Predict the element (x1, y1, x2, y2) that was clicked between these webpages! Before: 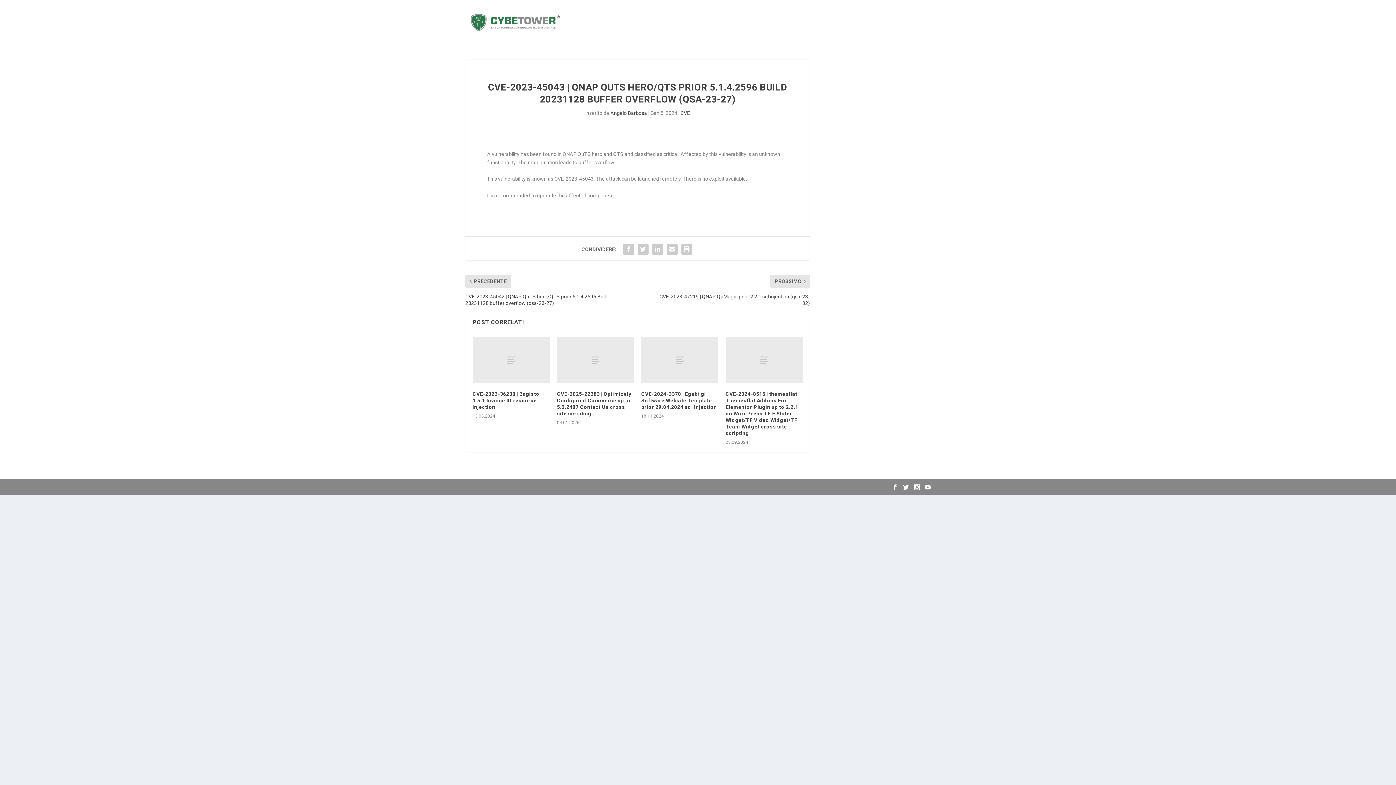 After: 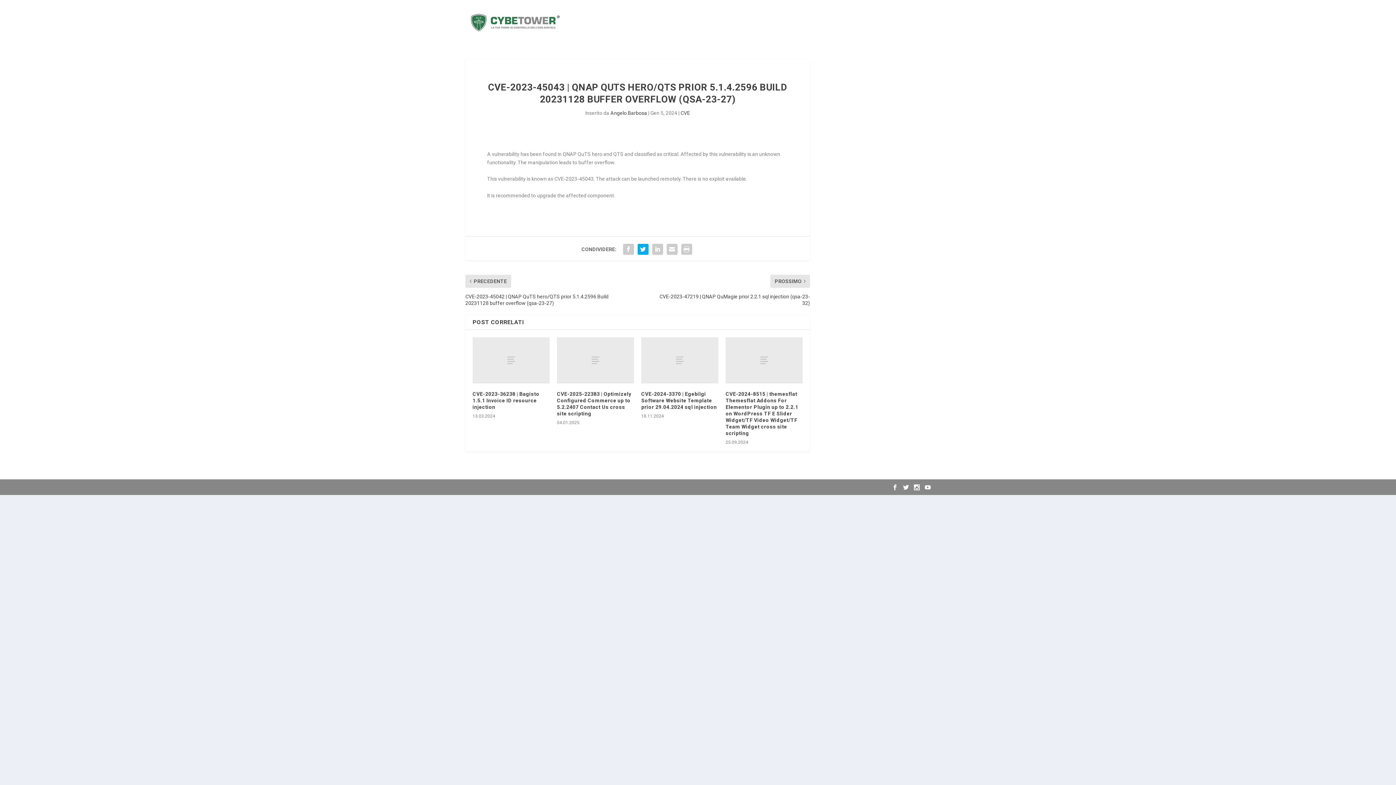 Action: bbox: (635, 242, 650, 256)